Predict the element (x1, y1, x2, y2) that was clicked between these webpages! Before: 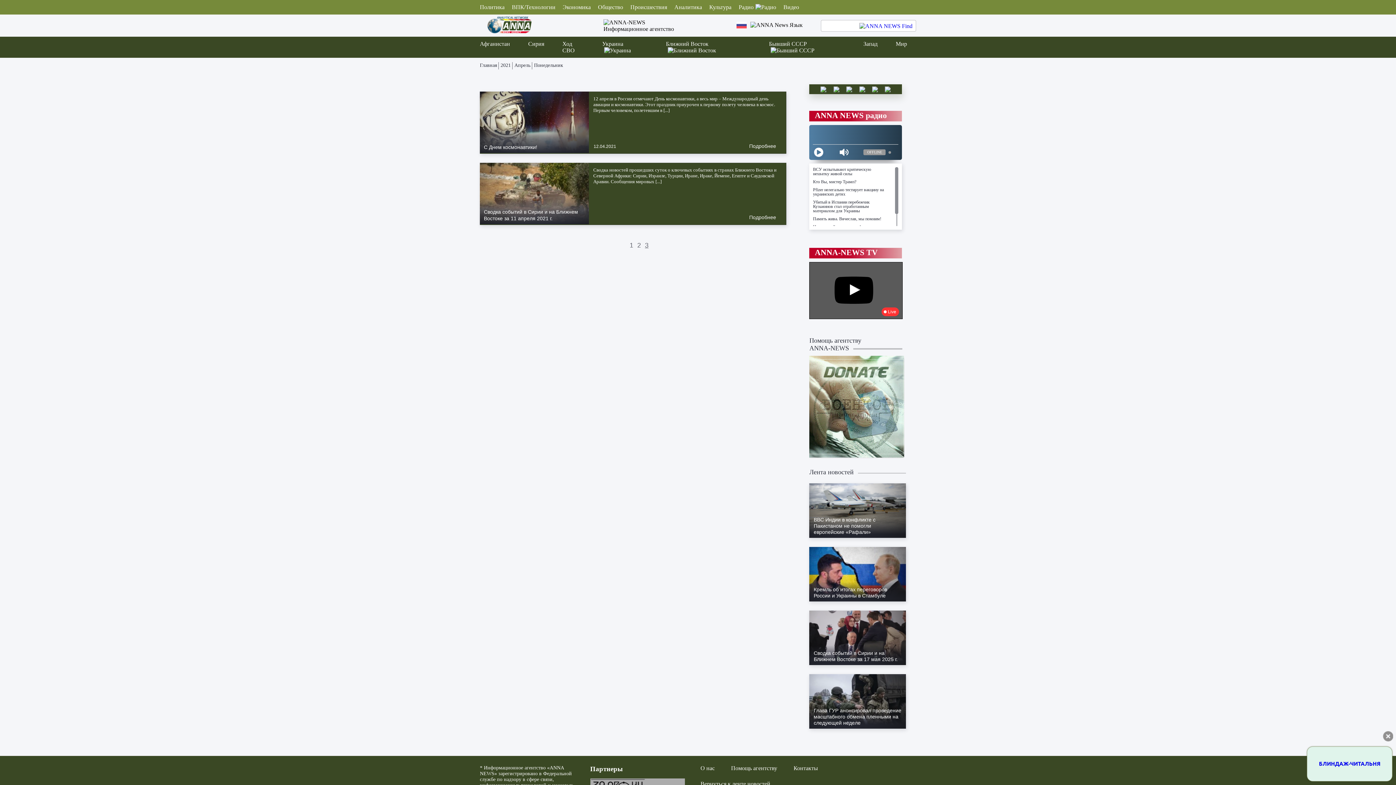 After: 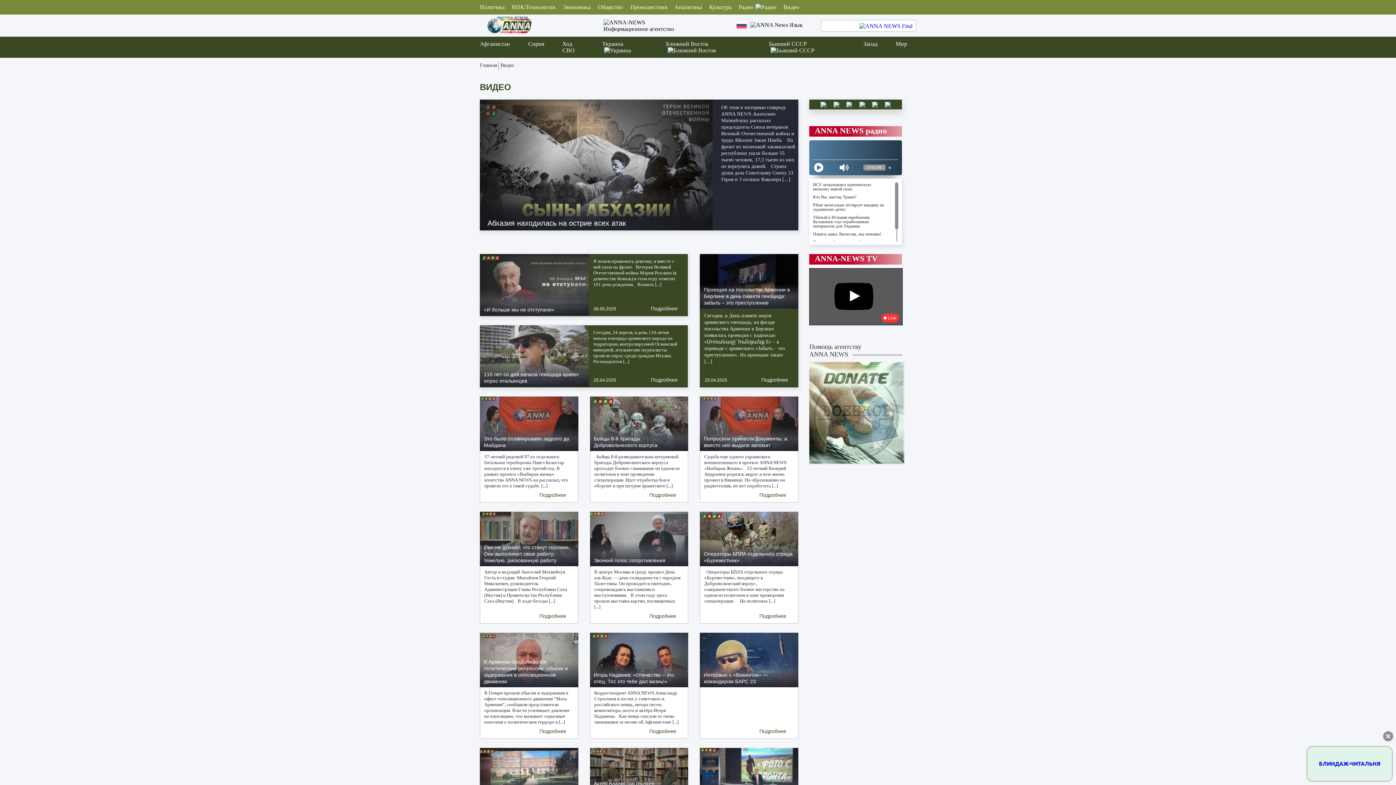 Action: label: Видео bbox: (780, 4, 802, 10)